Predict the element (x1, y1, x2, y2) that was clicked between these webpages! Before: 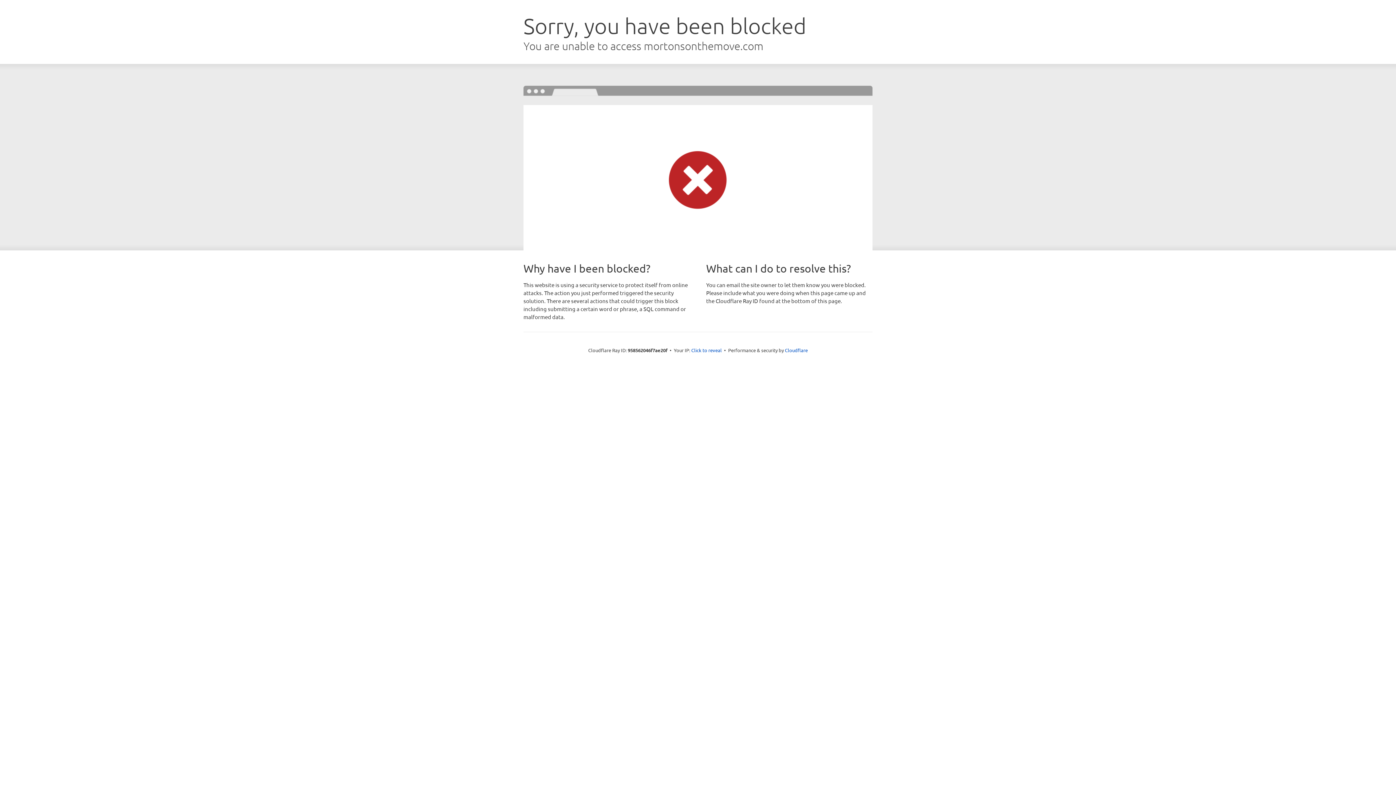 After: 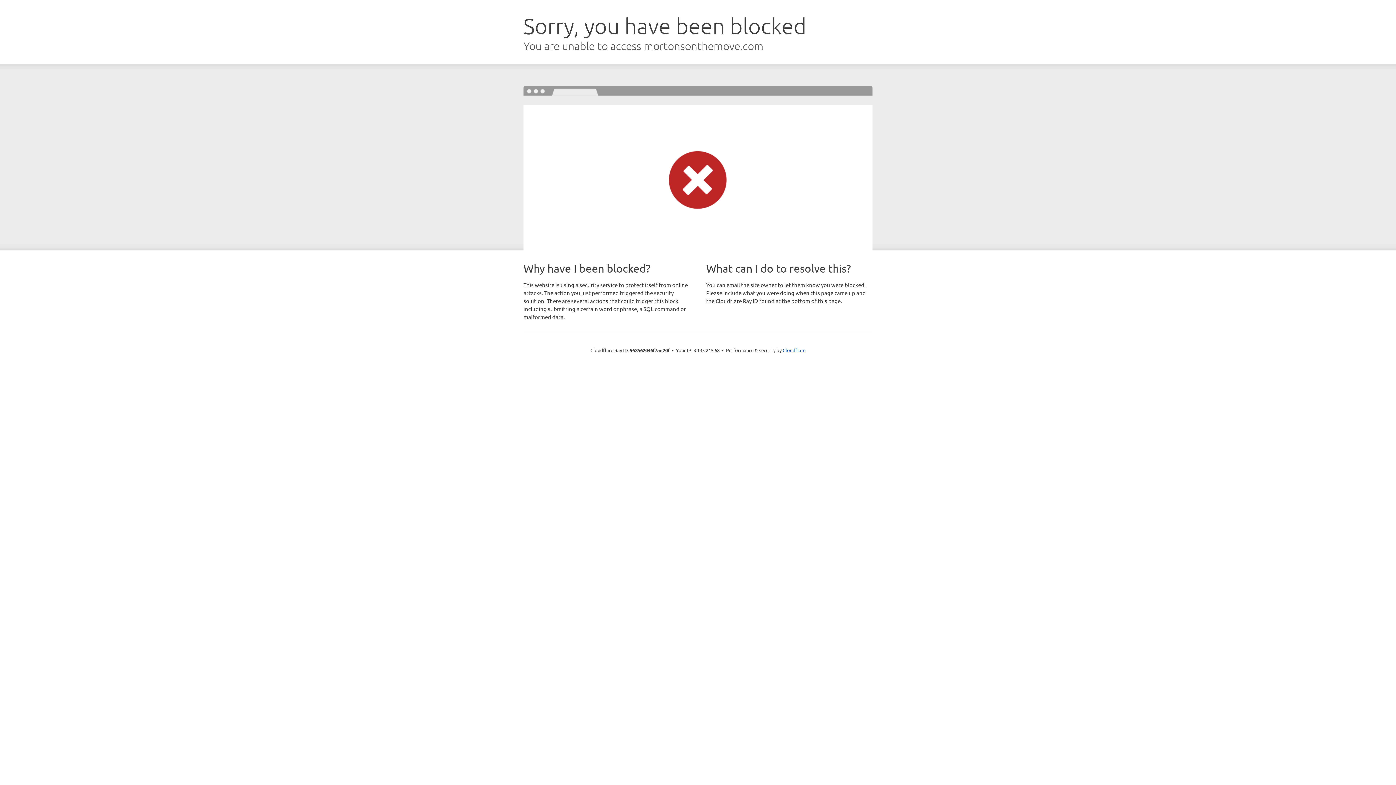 Action: label: Click to reveal bbox: (691, 346, 722, 353)